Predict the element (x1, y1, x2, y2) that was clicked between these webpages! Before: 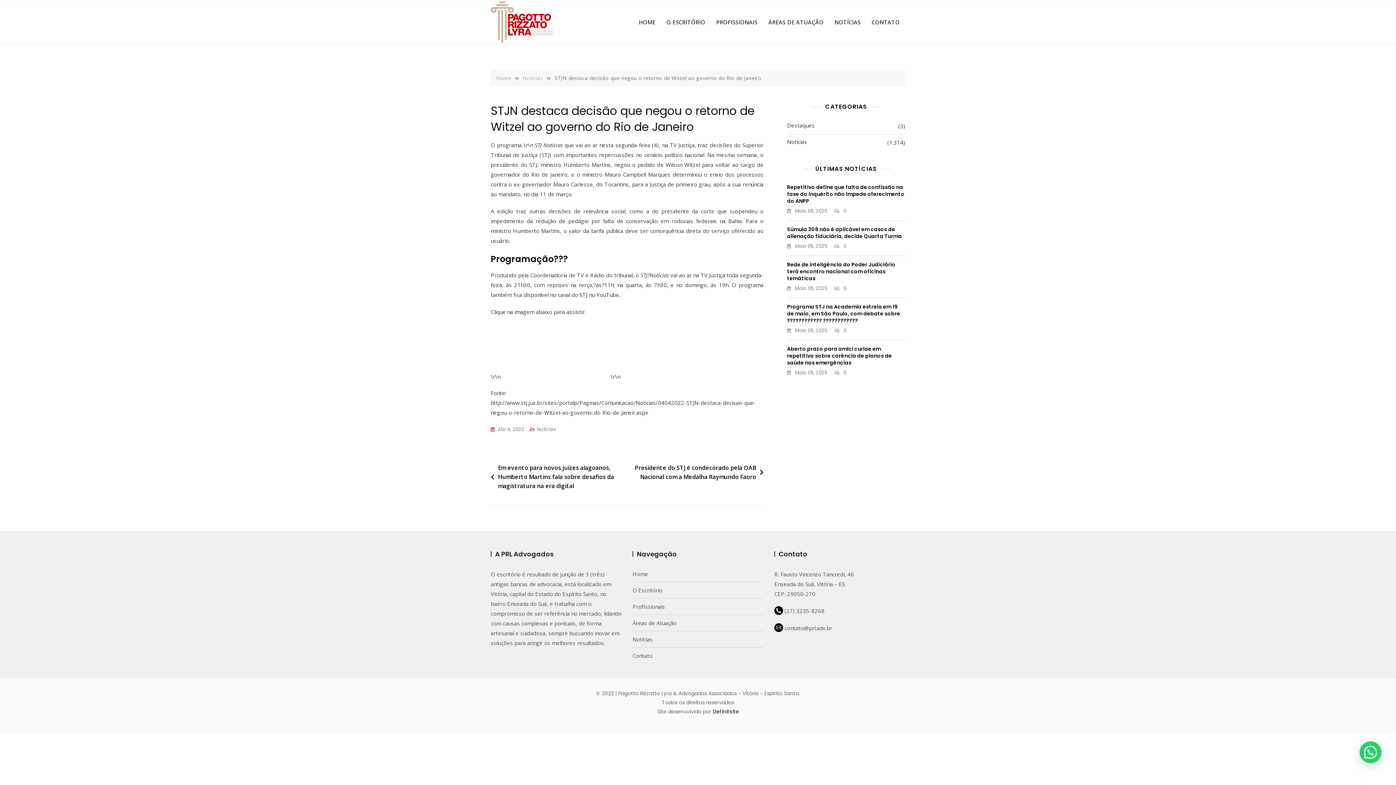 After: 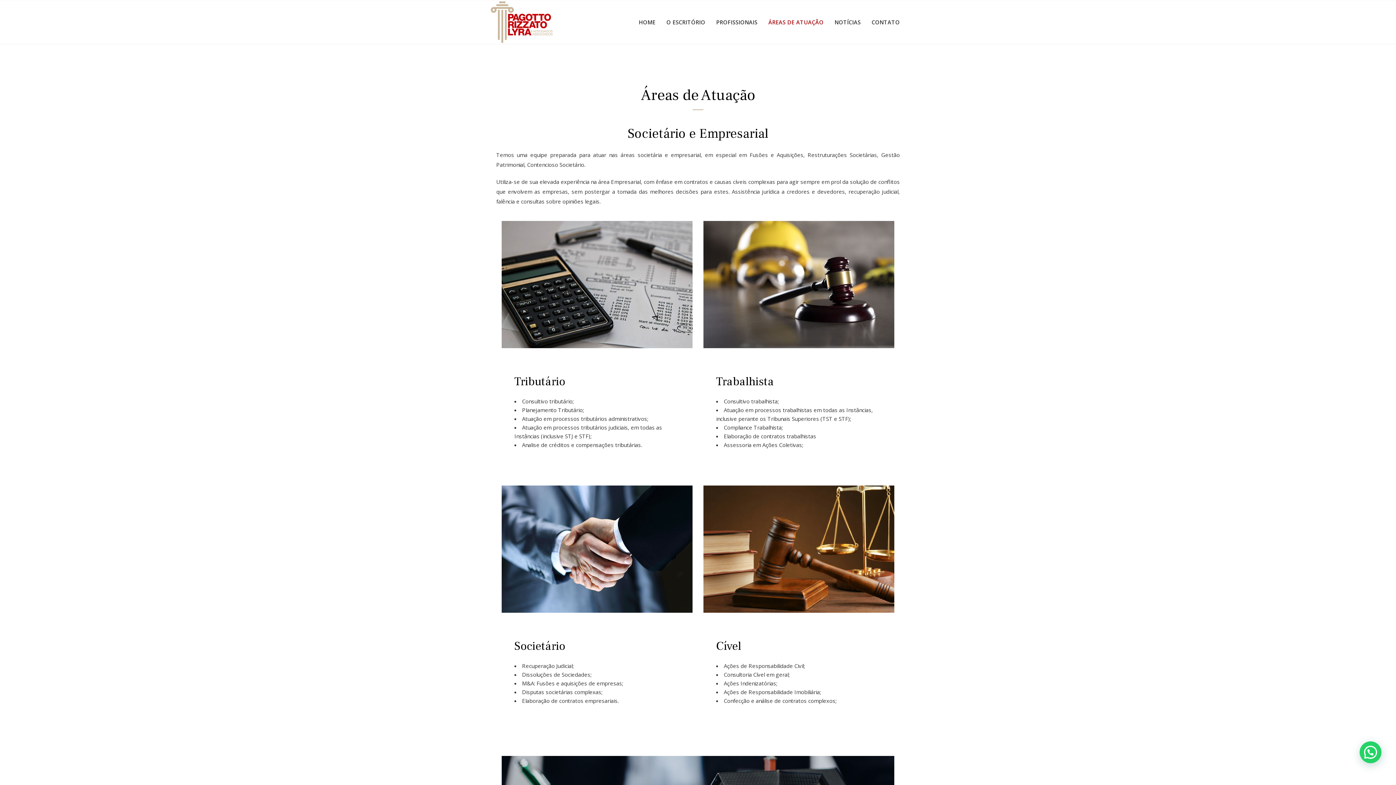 Action: bbox: (763, 10, 829, 33) label: ÁREAS DE ATUAÇÃO